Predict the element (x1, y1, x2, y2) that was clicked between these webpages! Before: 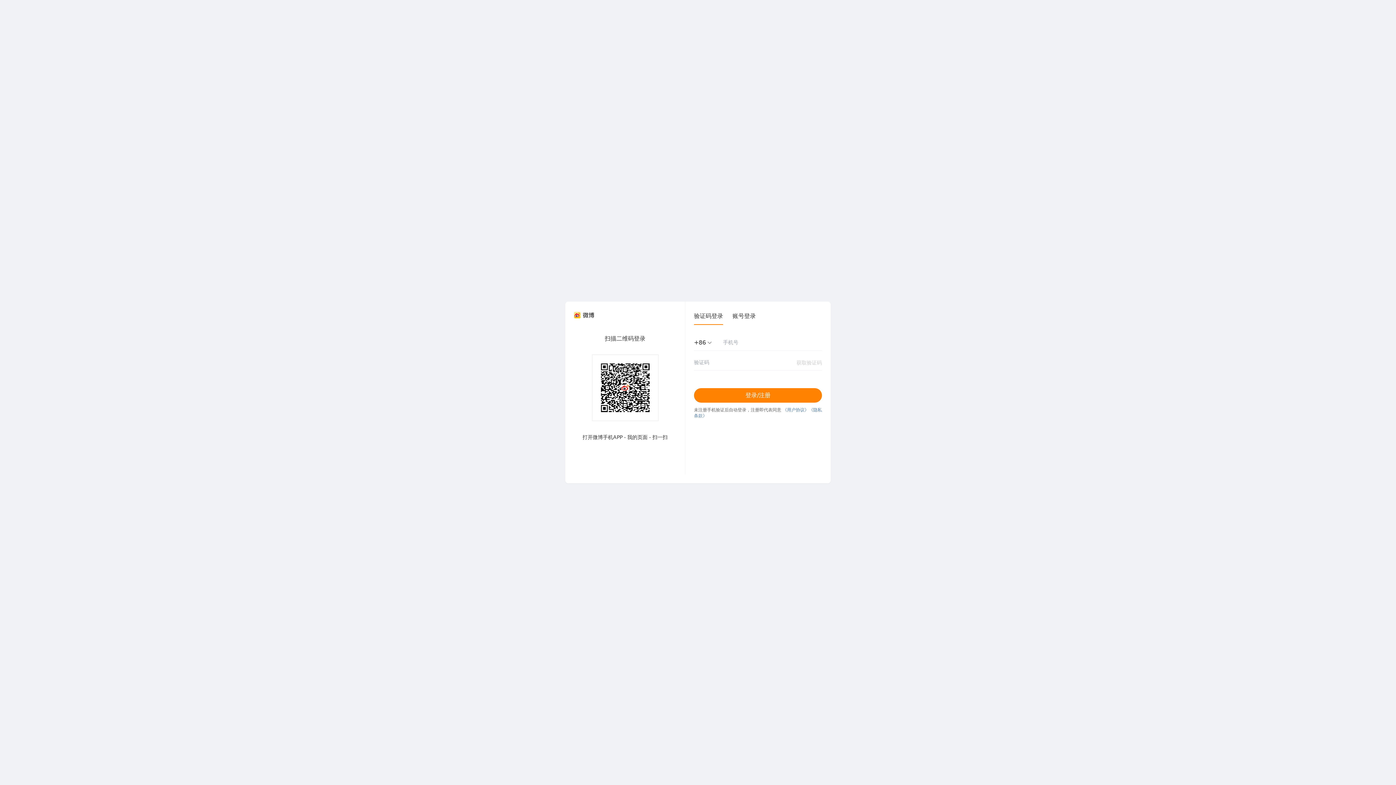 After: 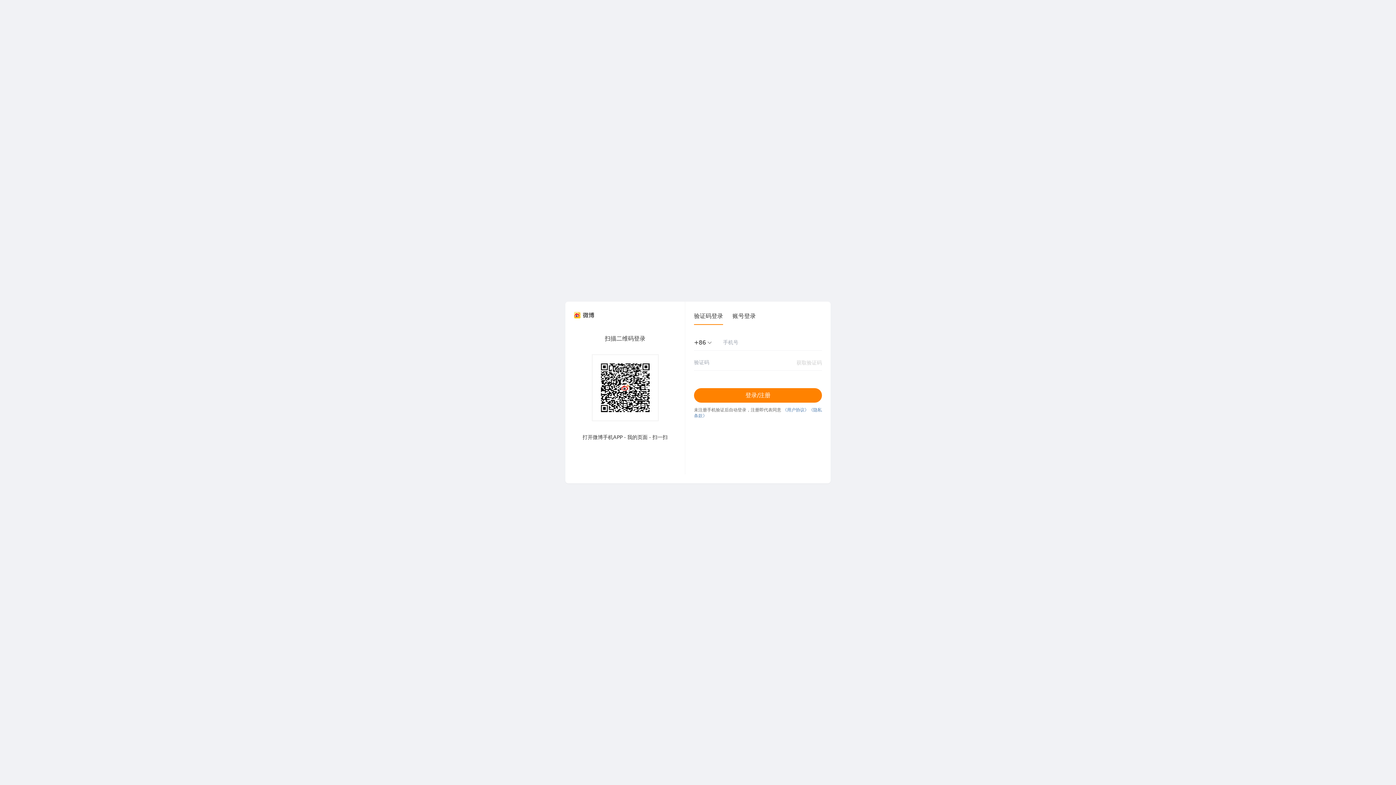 Action: bbox: (120, 108, 155, 114) label: 《用户协议》